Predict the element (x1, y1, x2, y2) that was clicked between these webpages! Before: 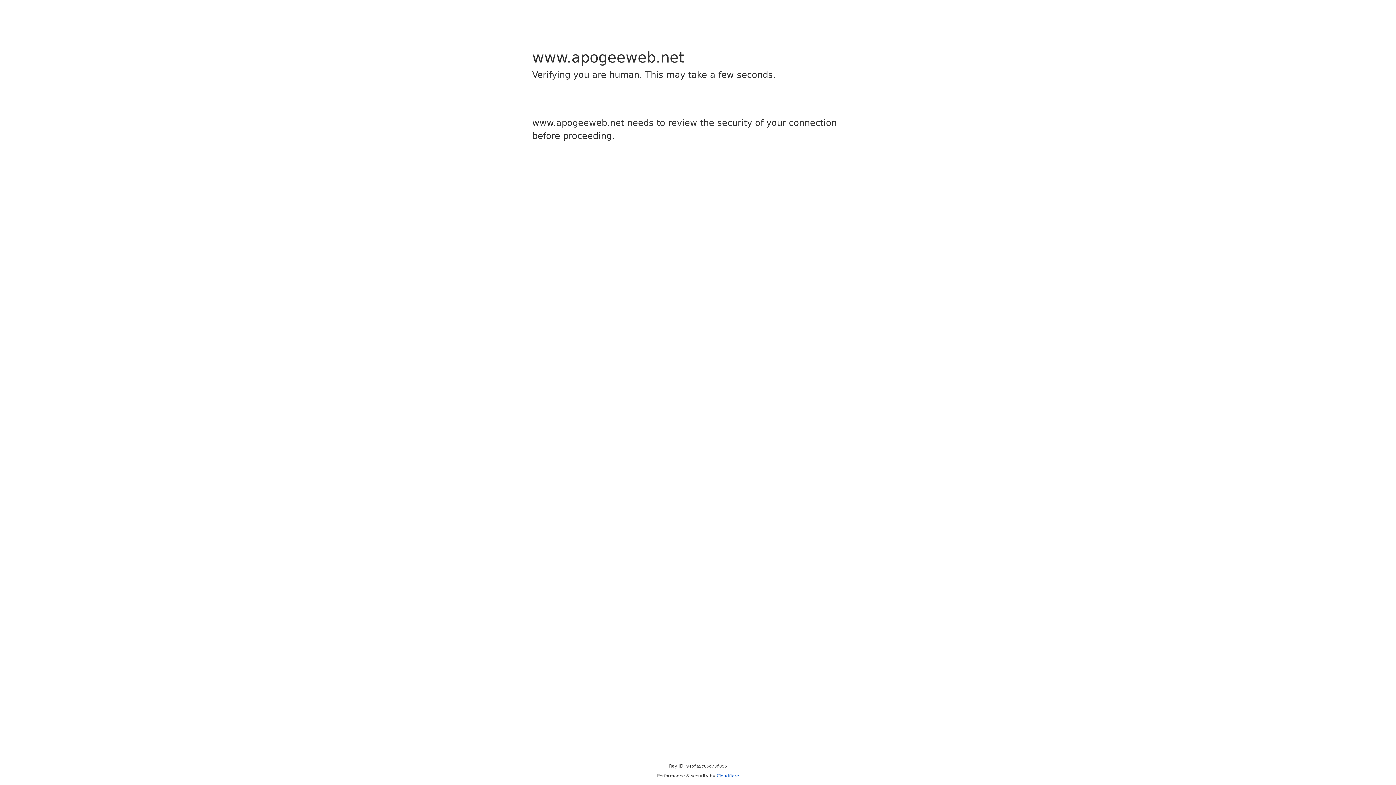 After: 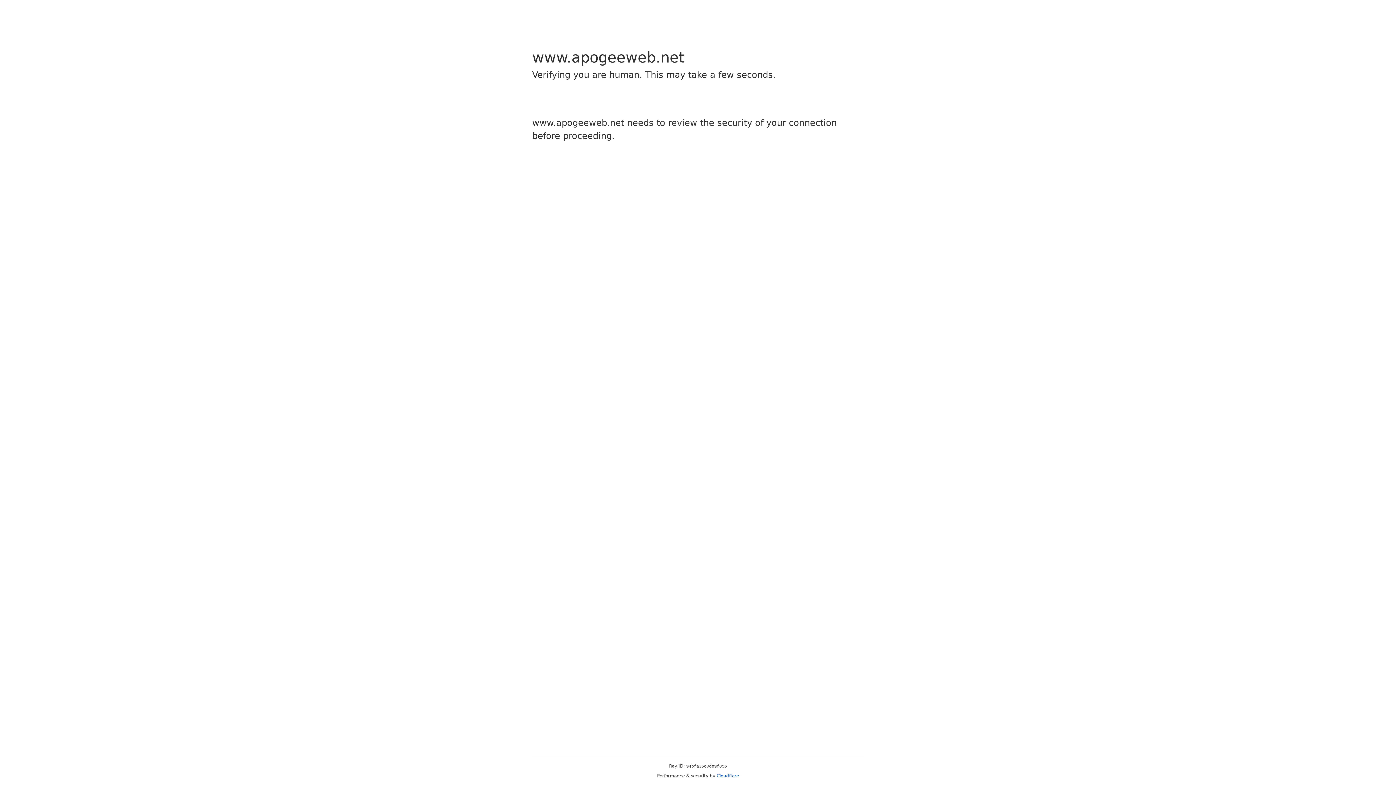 Action: label: Cloudflare bbox: (716, 773, 739, 778)